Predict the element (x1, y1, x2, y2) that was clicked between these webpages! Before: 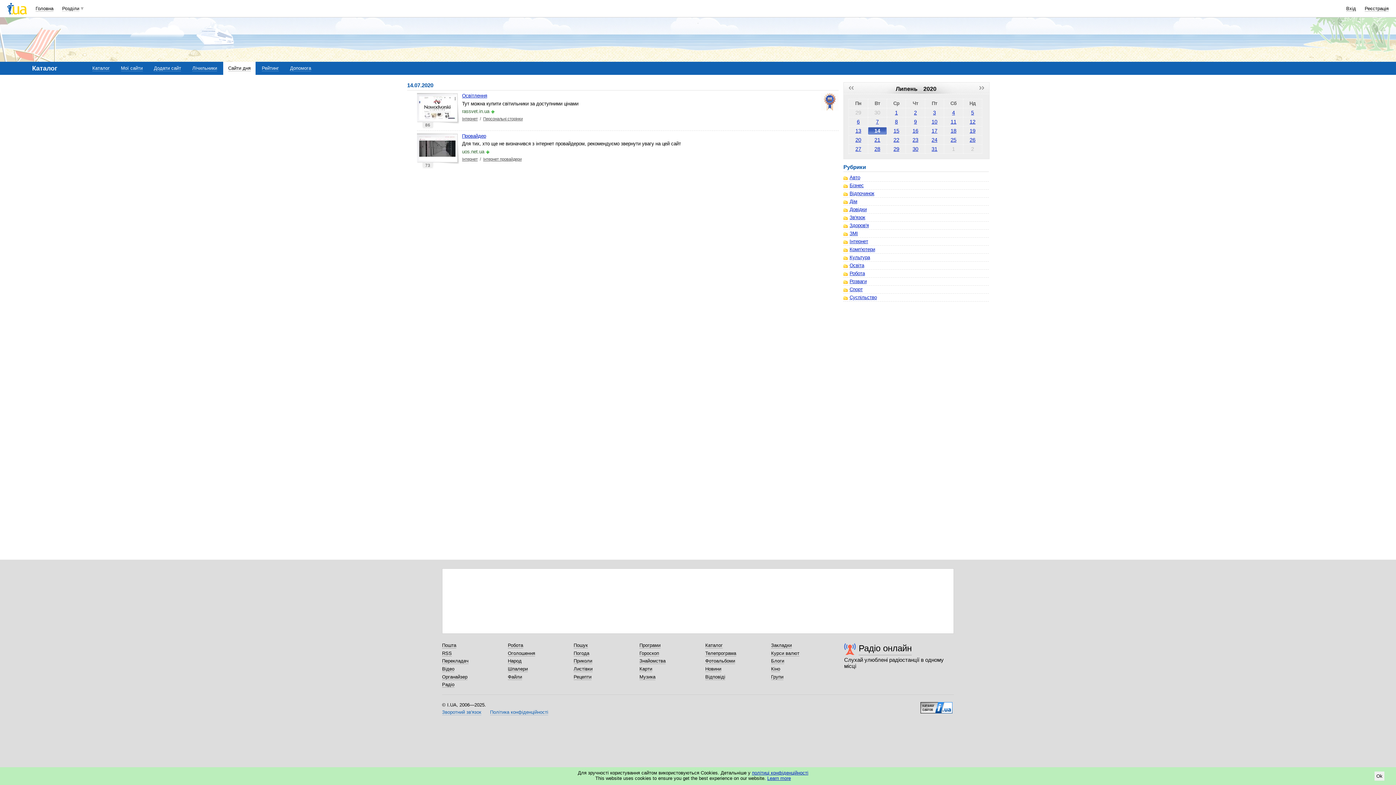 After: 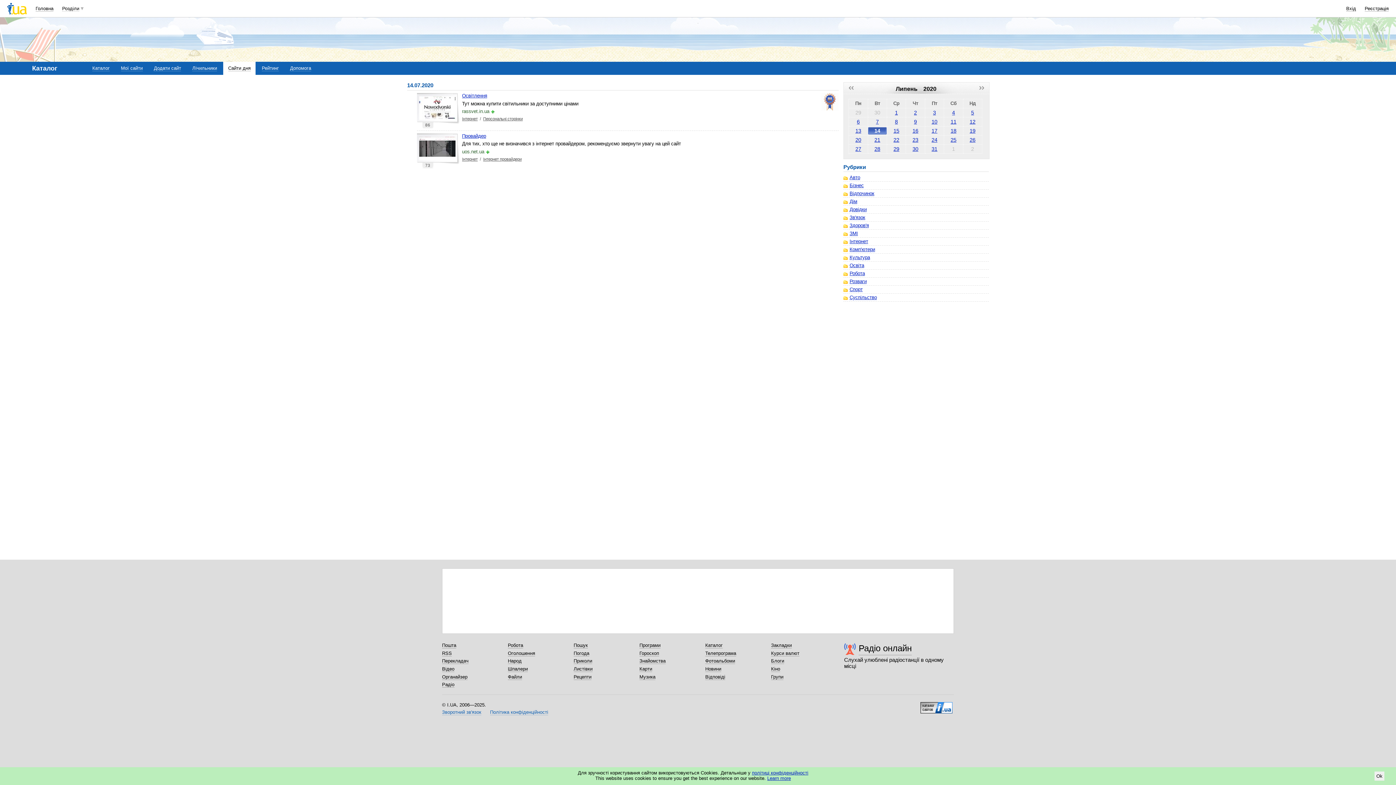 Action: label: 14 bbox: (868, 127, 886, 134)